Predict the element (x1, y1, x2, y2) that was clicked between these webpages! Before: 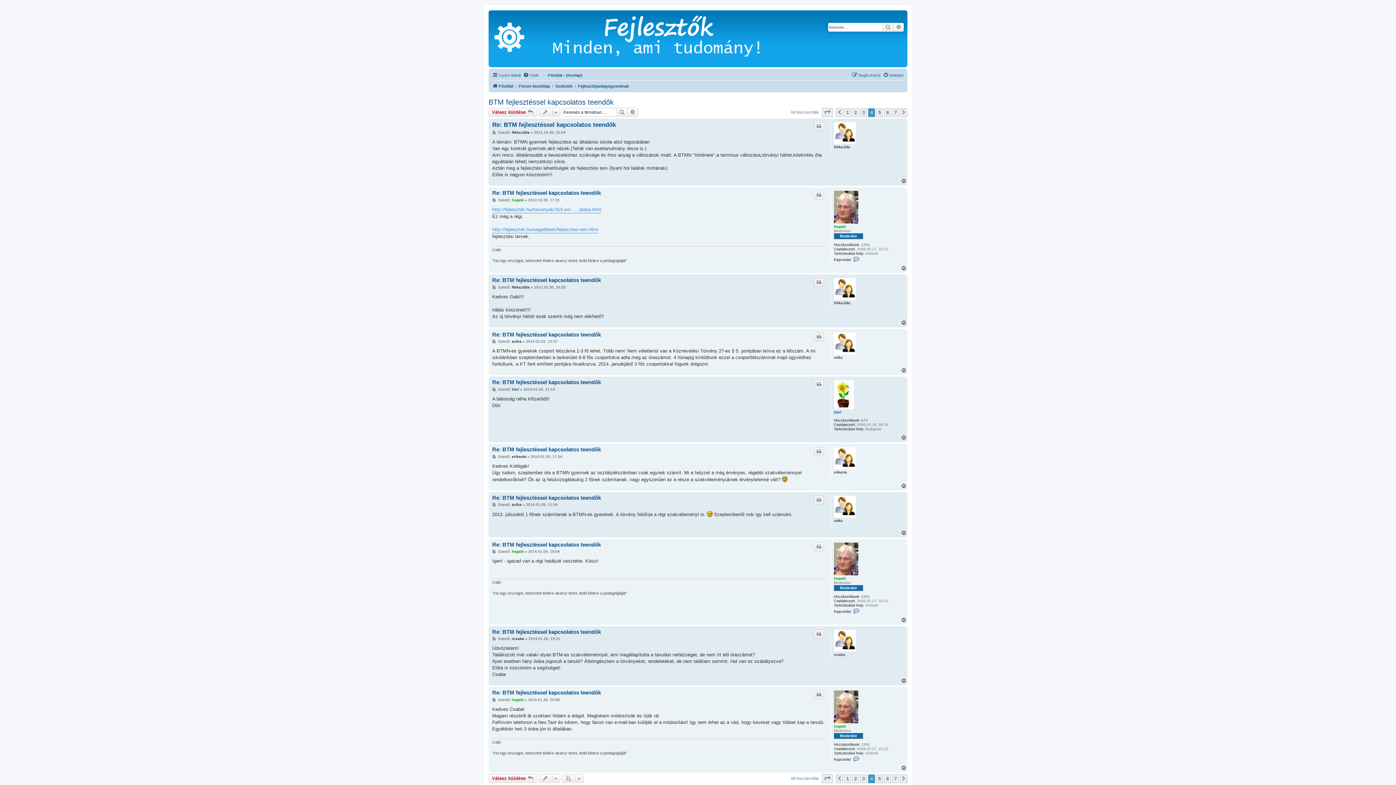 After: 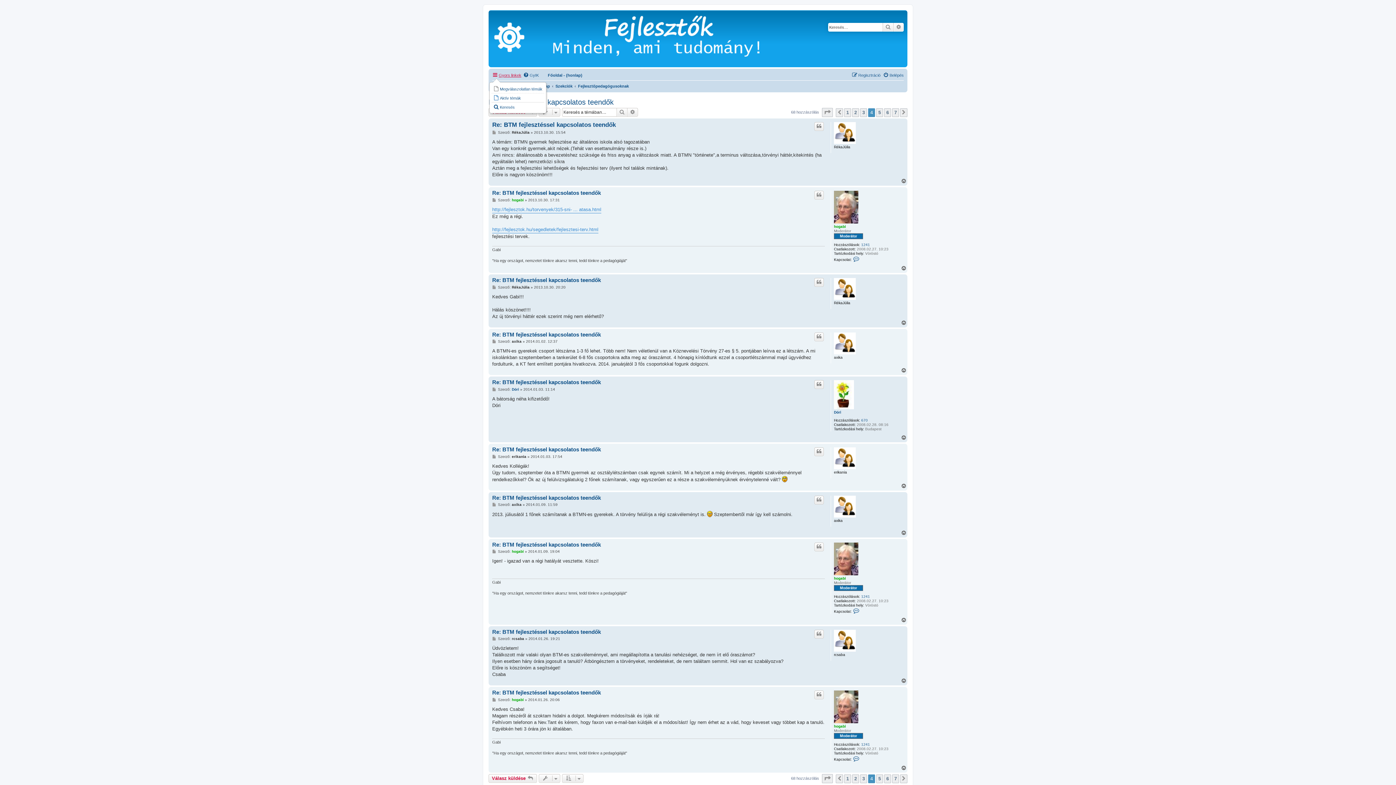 Action: label: Gyors linkek bbox: (492, 70, 521, 79)